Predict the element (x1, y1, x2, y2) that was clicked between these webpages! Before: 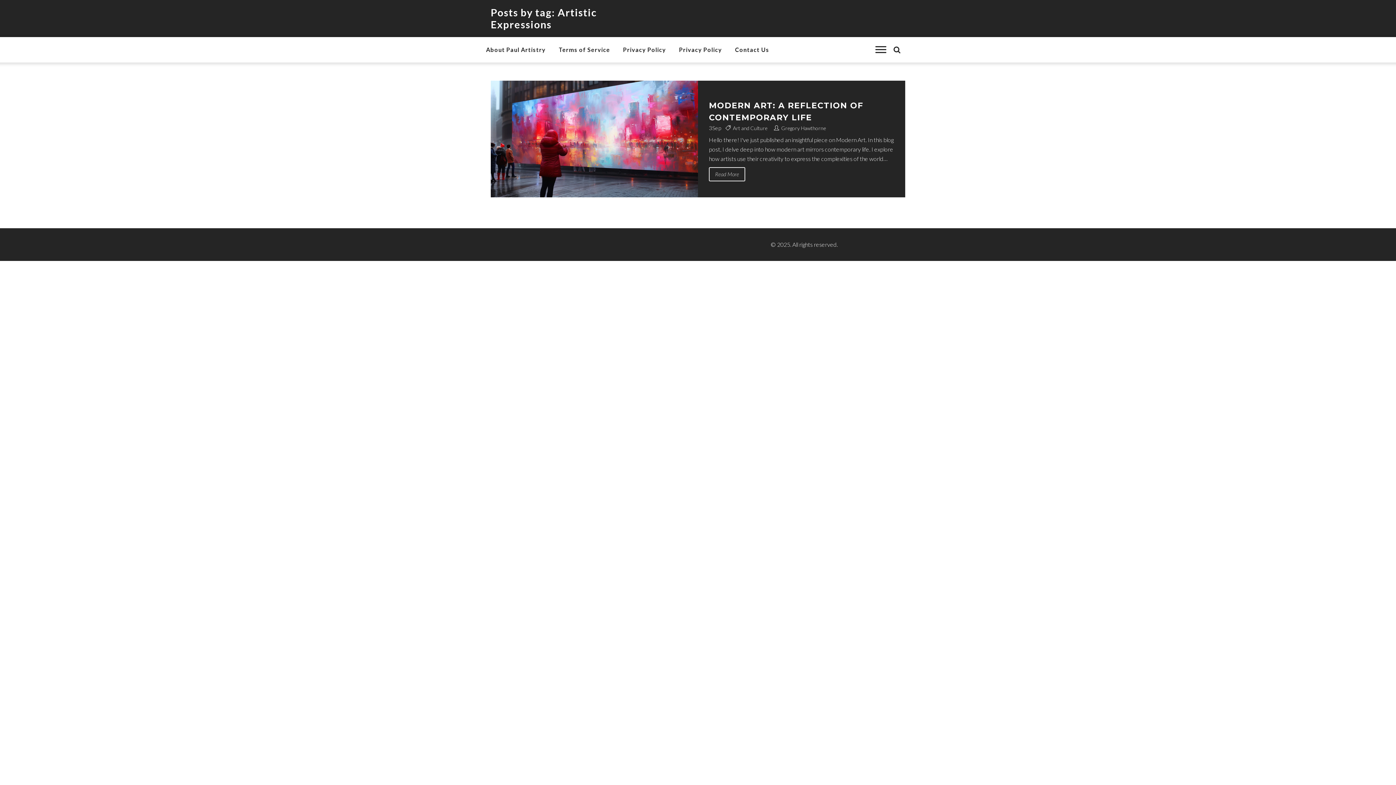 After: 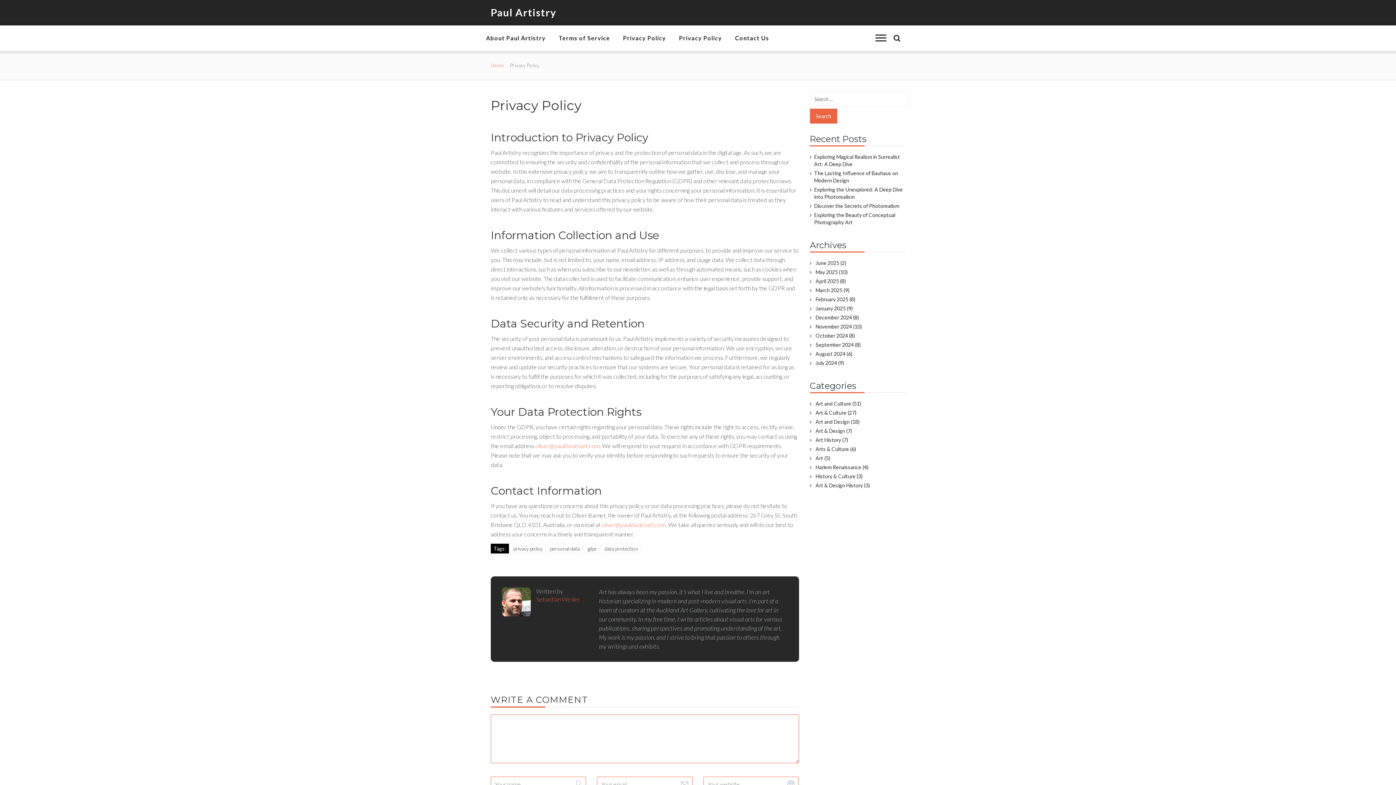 Action: bbox: (672, 37, 728, 62) label: Privacy Policy